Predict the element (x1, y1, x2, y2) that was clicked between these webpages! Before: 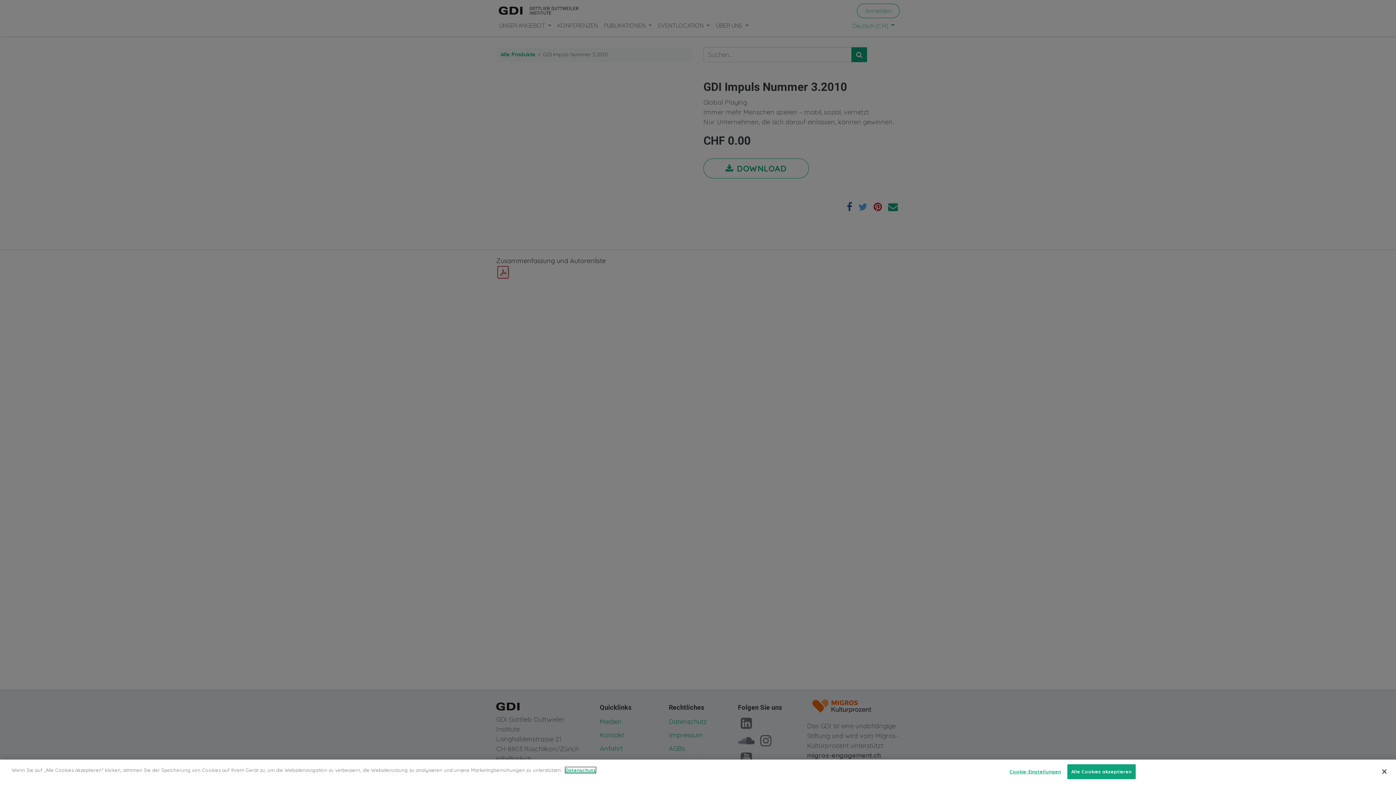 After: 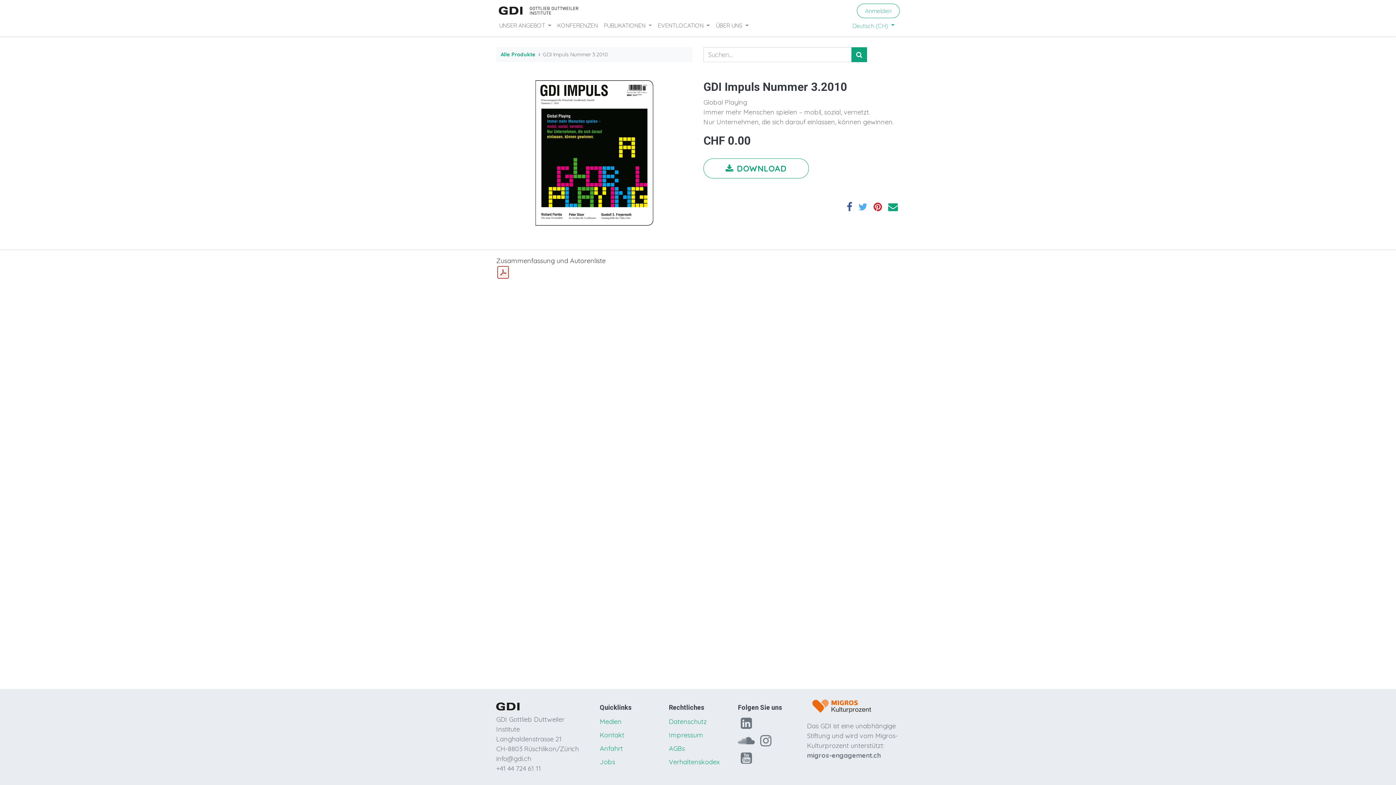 Action: bbox: (1376, 764, 1392, 780) label: Schließen